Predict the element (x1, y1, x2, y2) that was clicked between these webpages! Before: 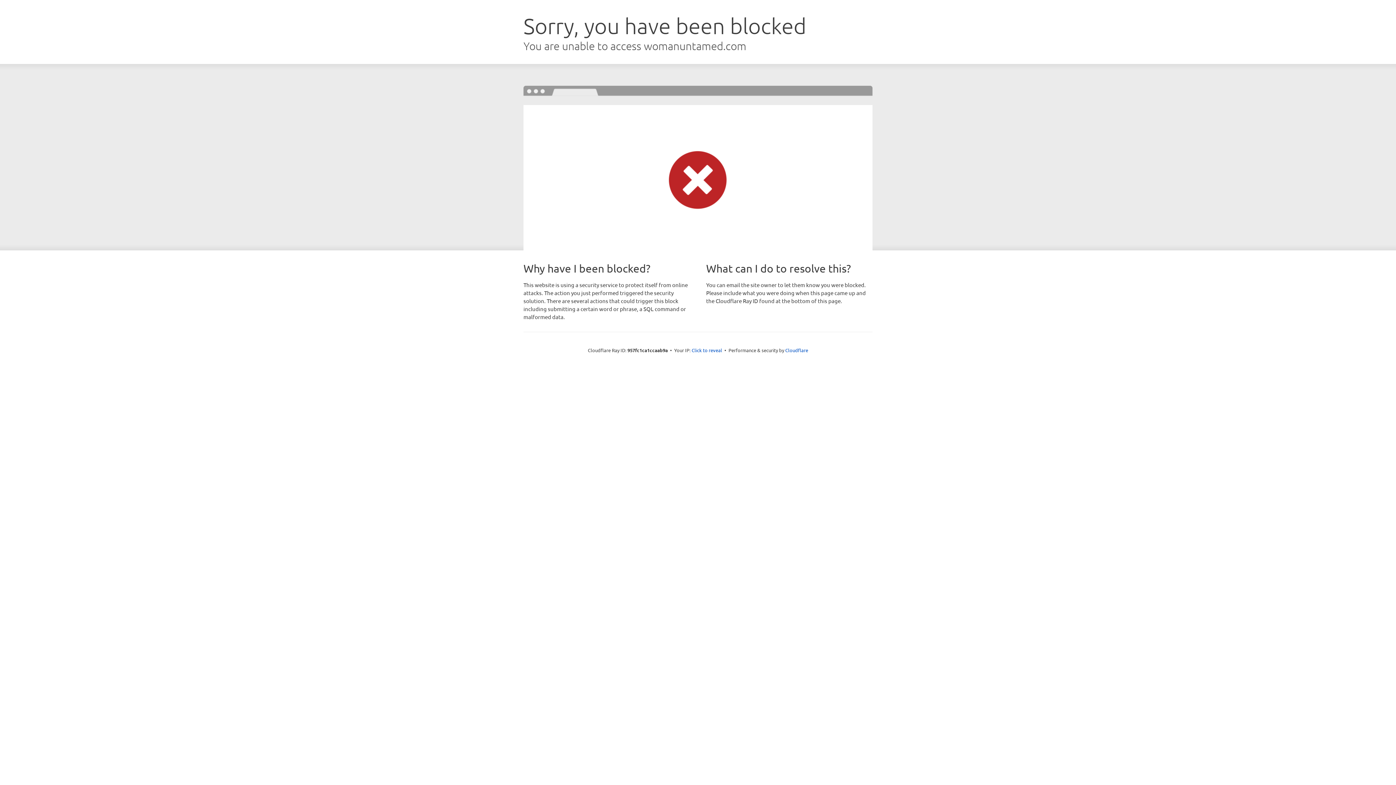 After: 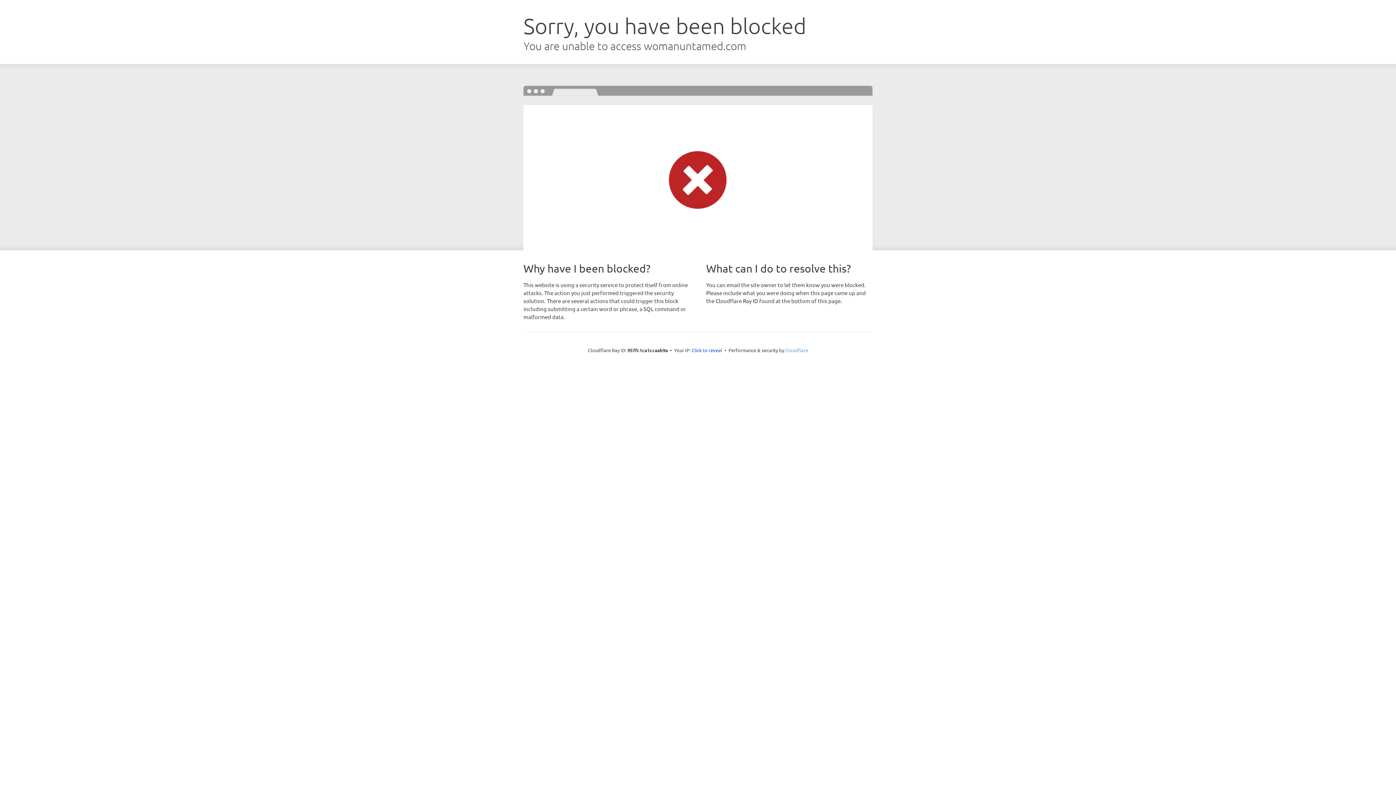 Action: bbox: (785, 347, 808, 353) label: Cloudflare